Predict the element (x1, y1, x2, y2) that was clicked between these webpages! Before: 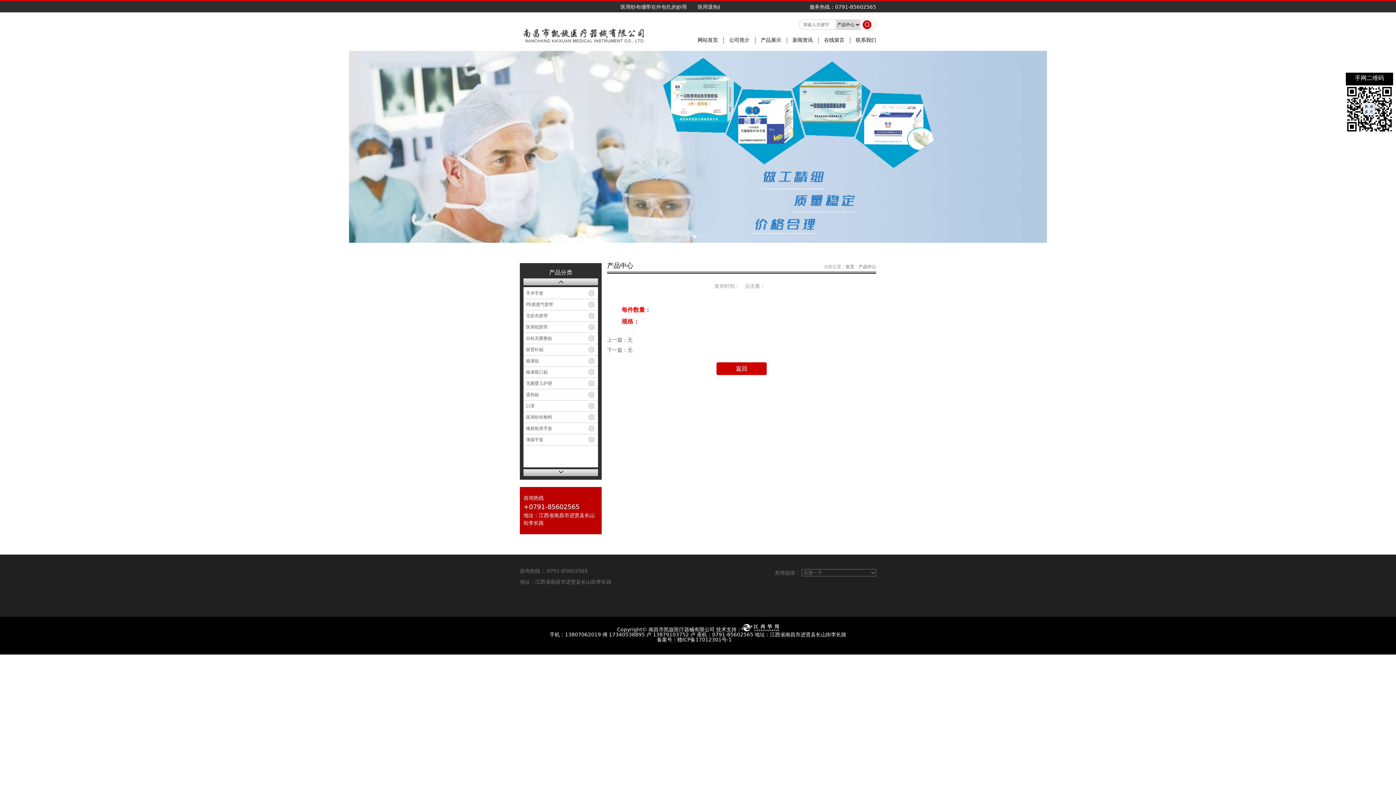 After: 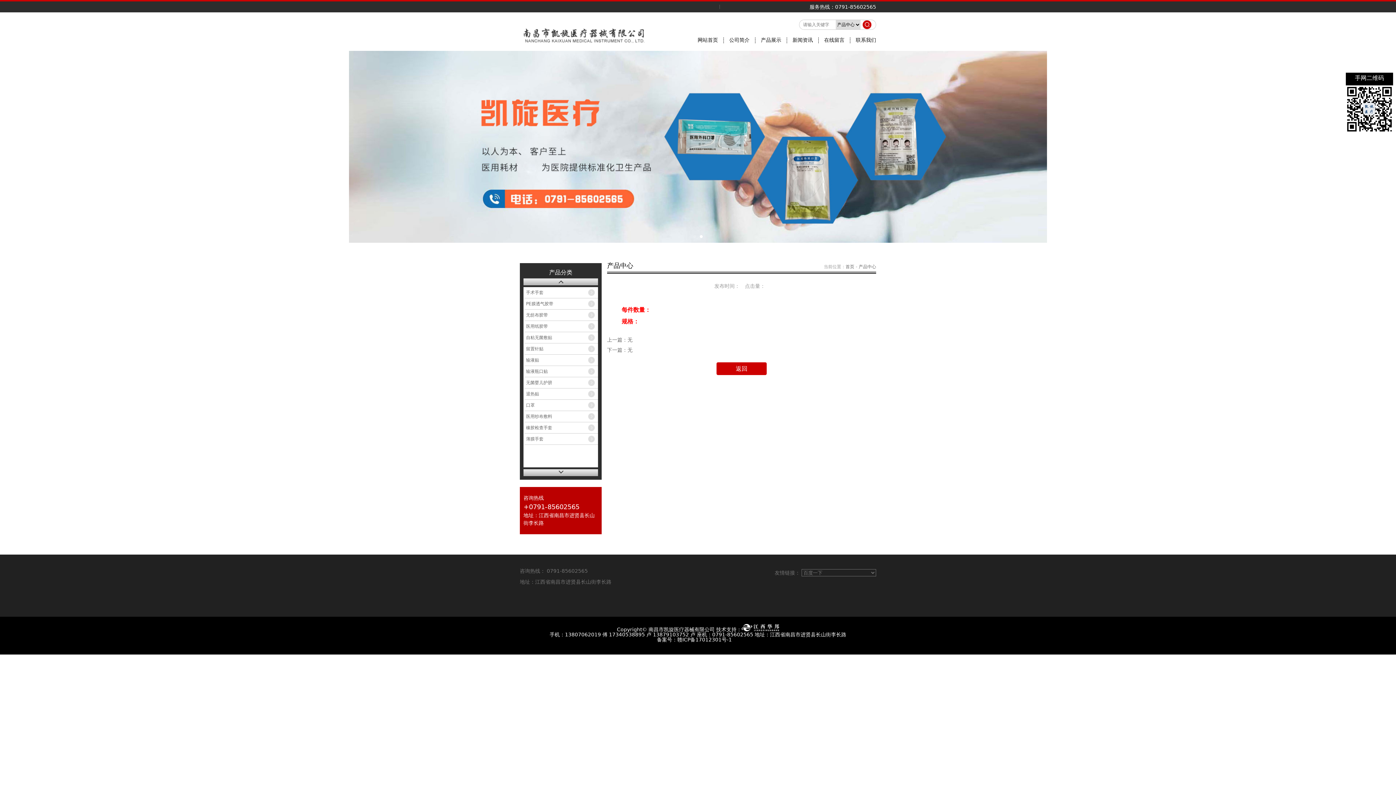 Action: bbox: (523, 469, 598, 476)